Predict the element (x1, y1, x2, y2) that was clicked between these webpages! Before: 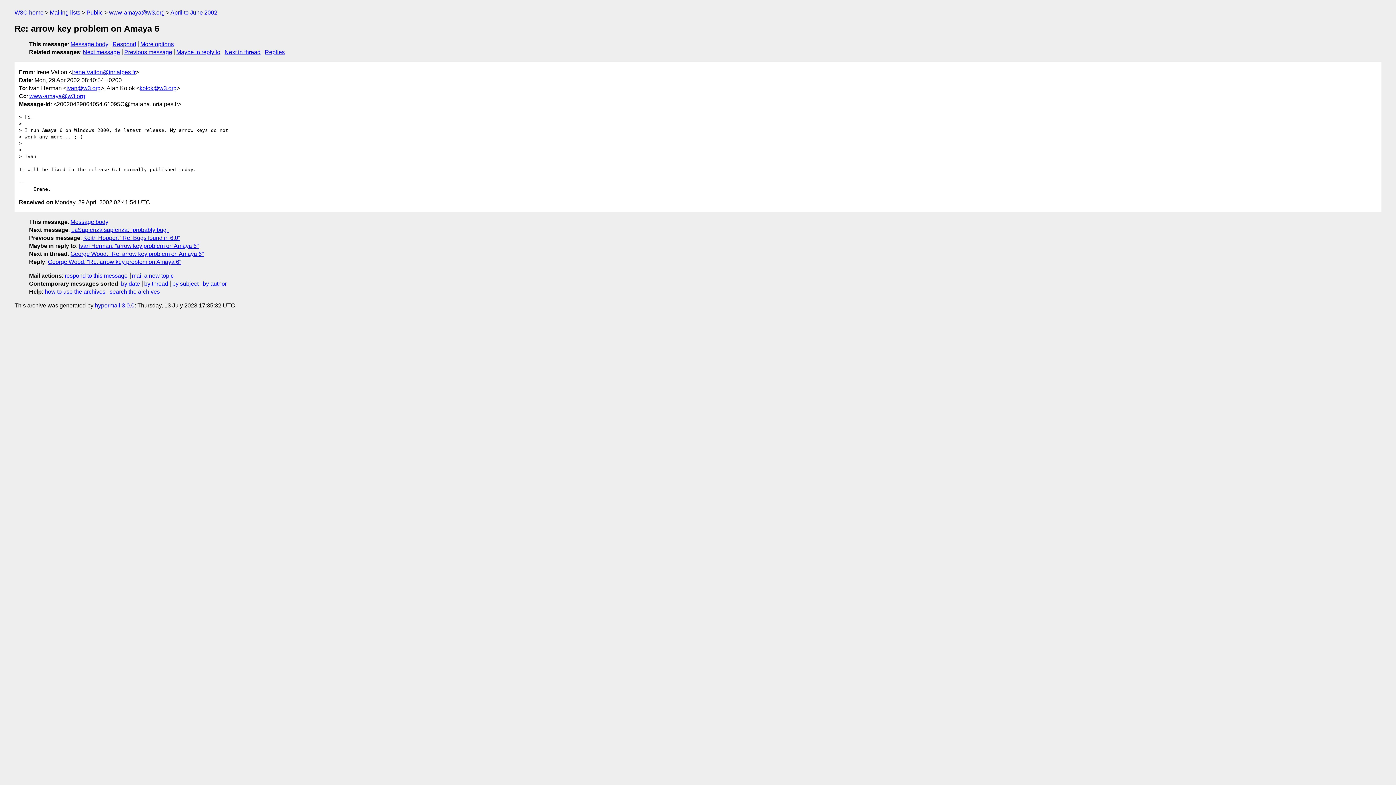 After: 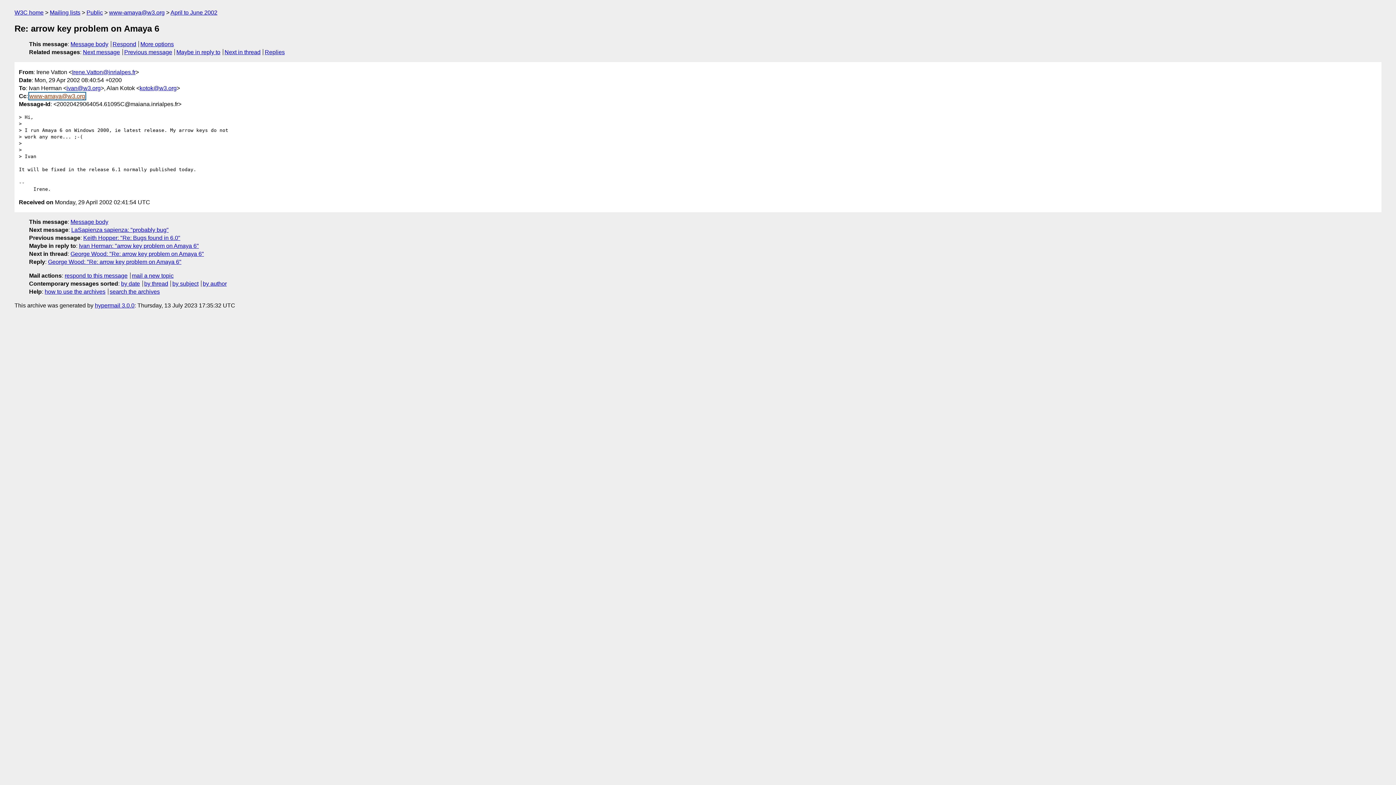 Action: label: www-amaya@w3.org bbox: (29, 92, 85, 99)